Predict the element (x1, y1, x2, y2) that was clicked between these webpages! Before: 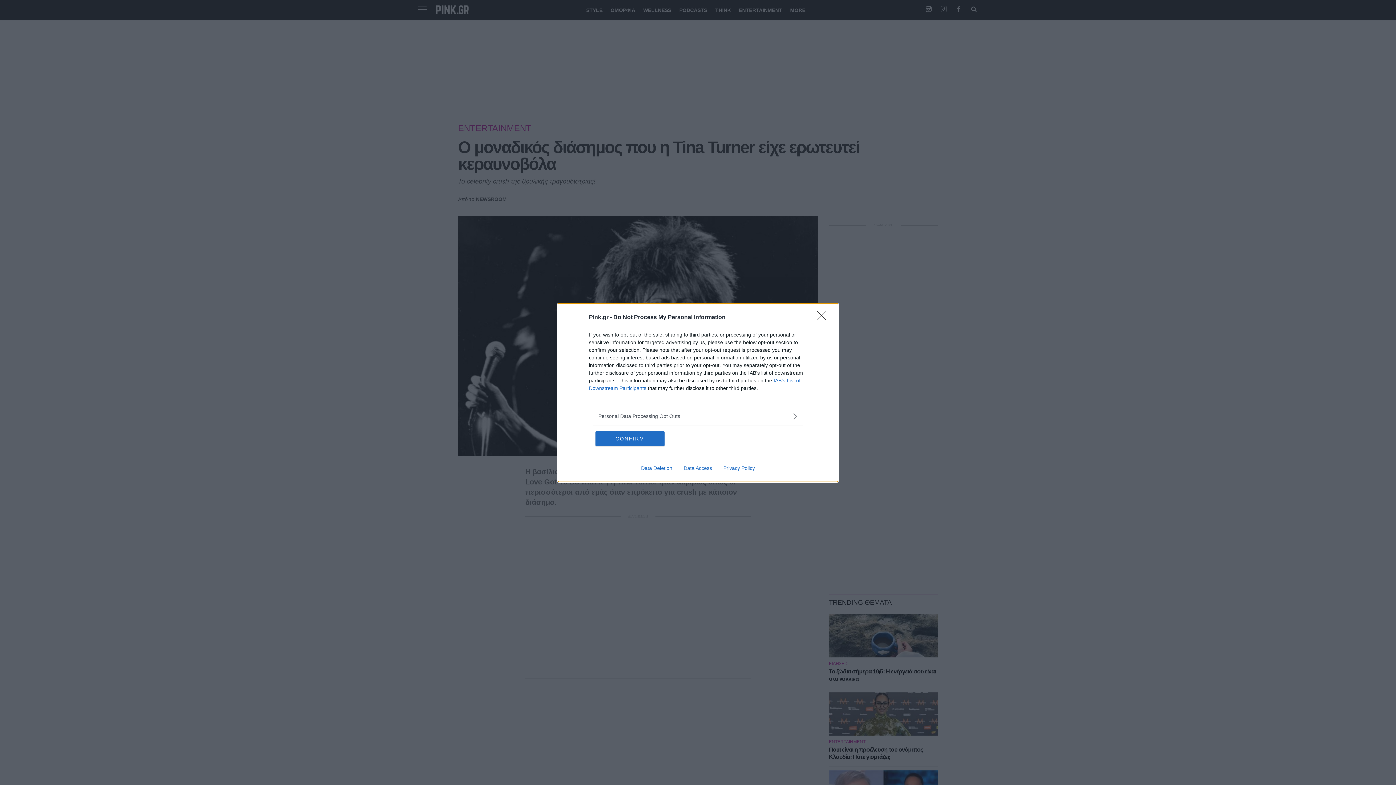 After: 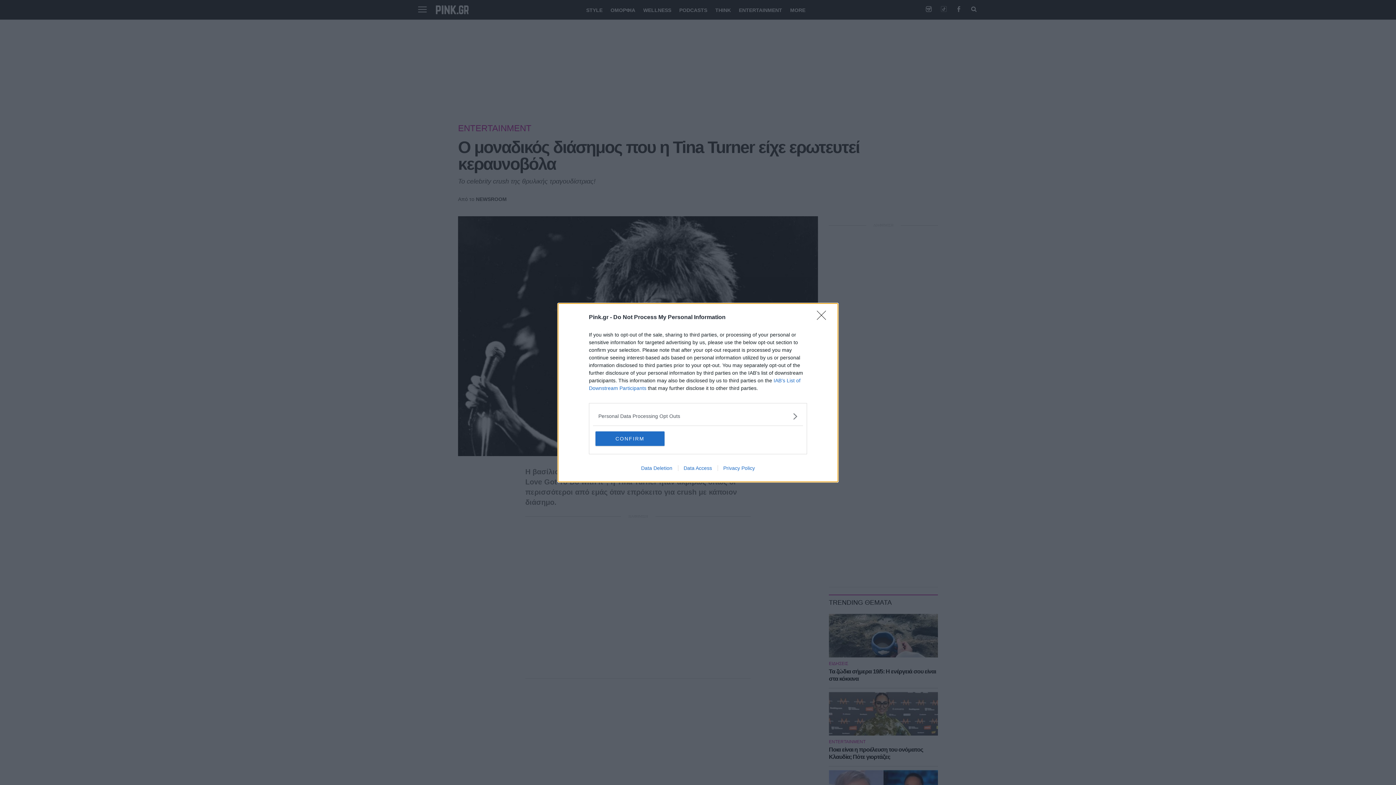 Action: label: Privacy Policy bbox: (717, 465, 760, 471)